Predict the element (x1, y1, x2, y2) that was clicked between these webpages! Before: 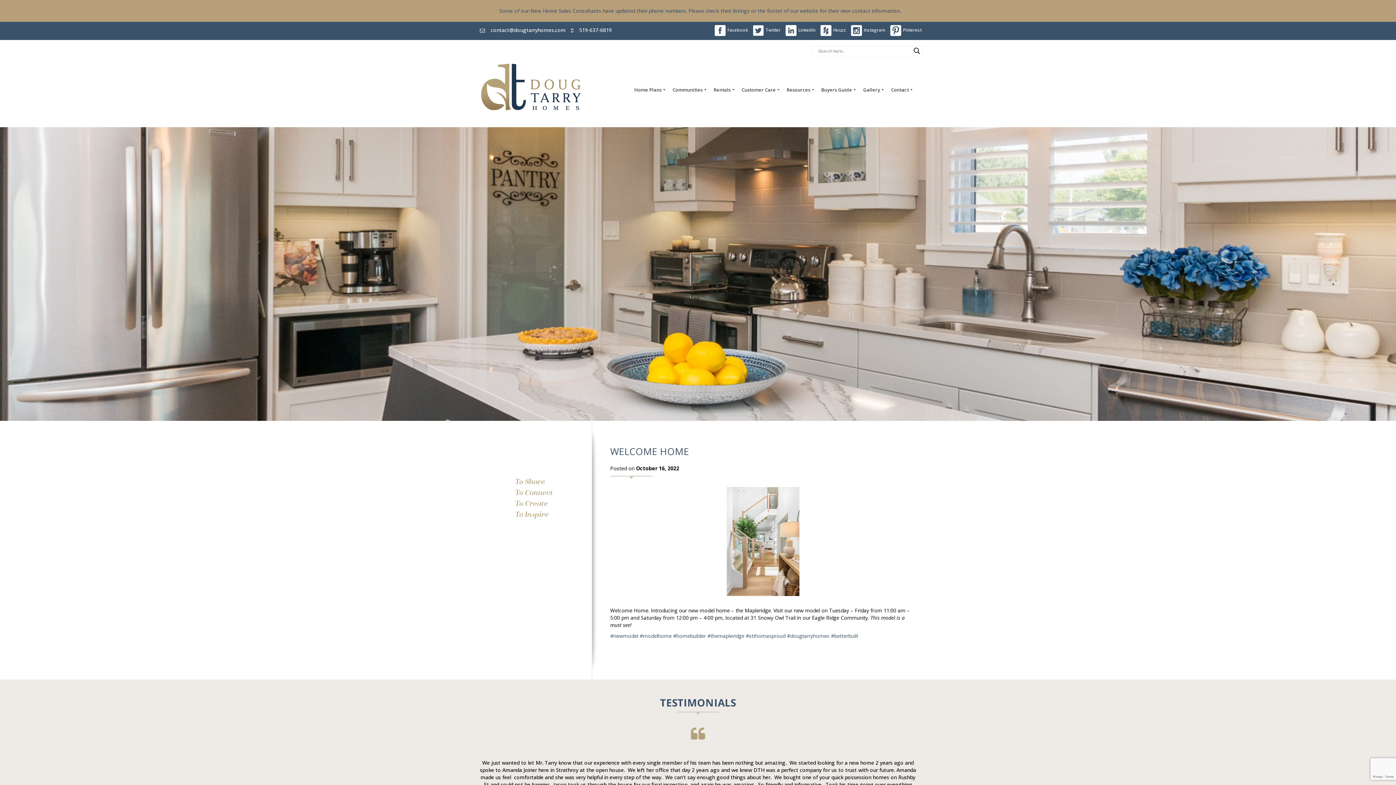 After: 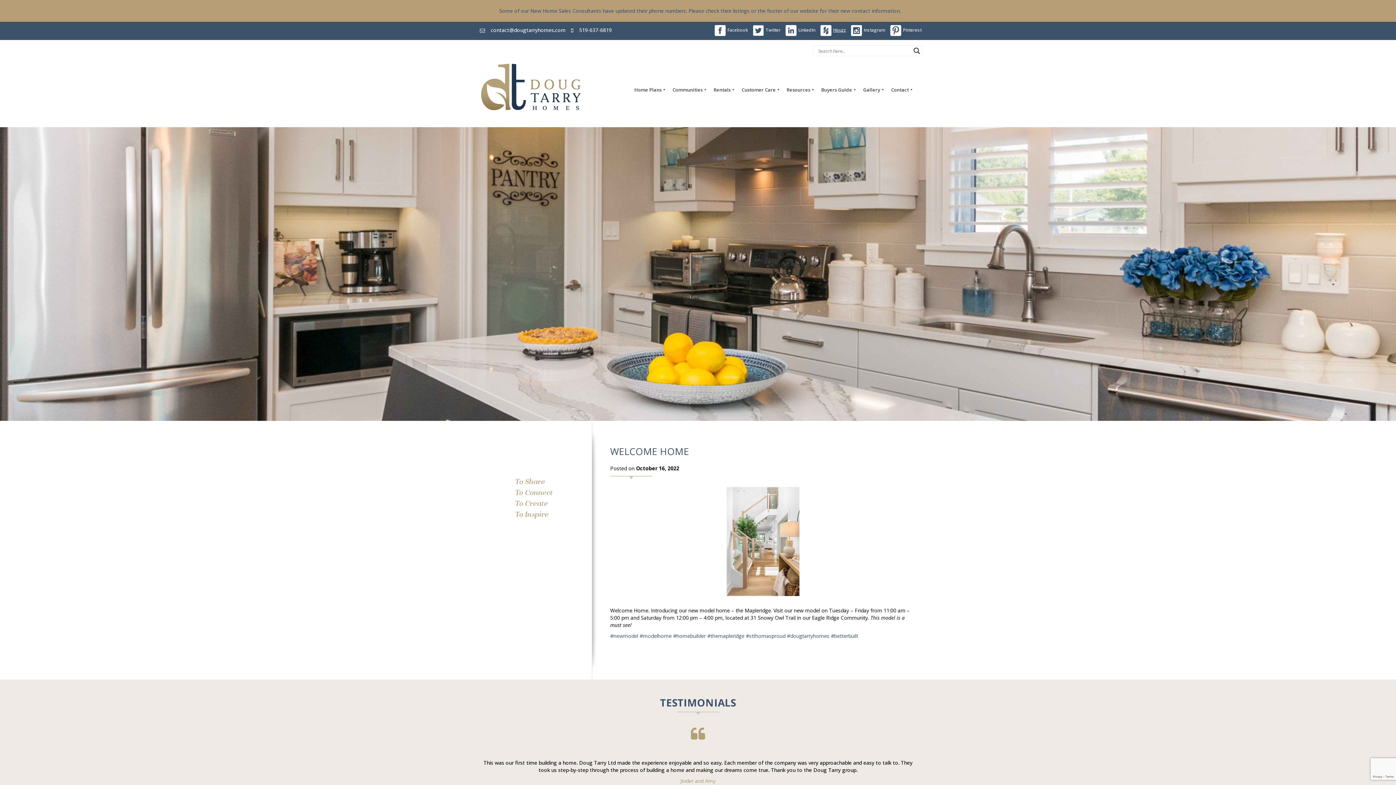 Action: bbox: (817, 26, 846, 33) label: Houzz